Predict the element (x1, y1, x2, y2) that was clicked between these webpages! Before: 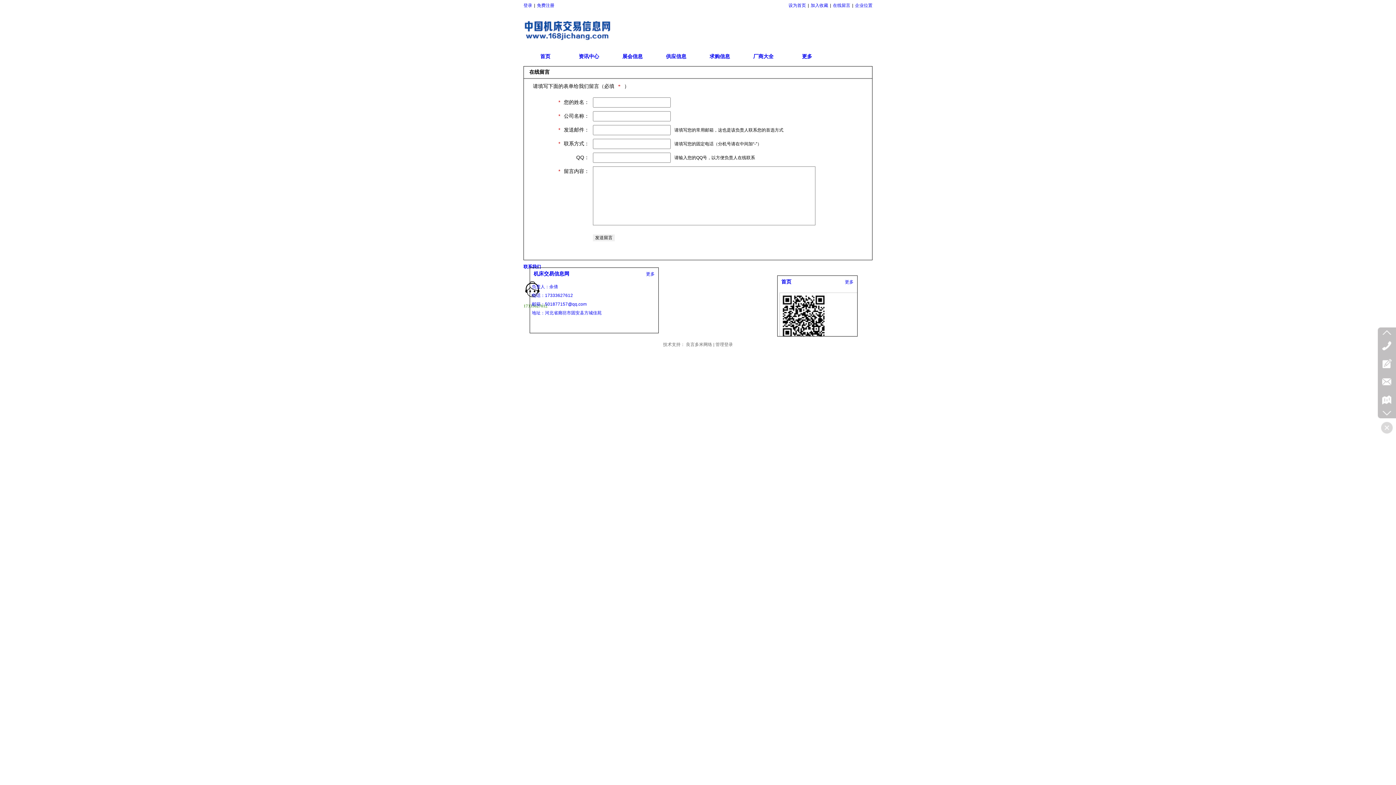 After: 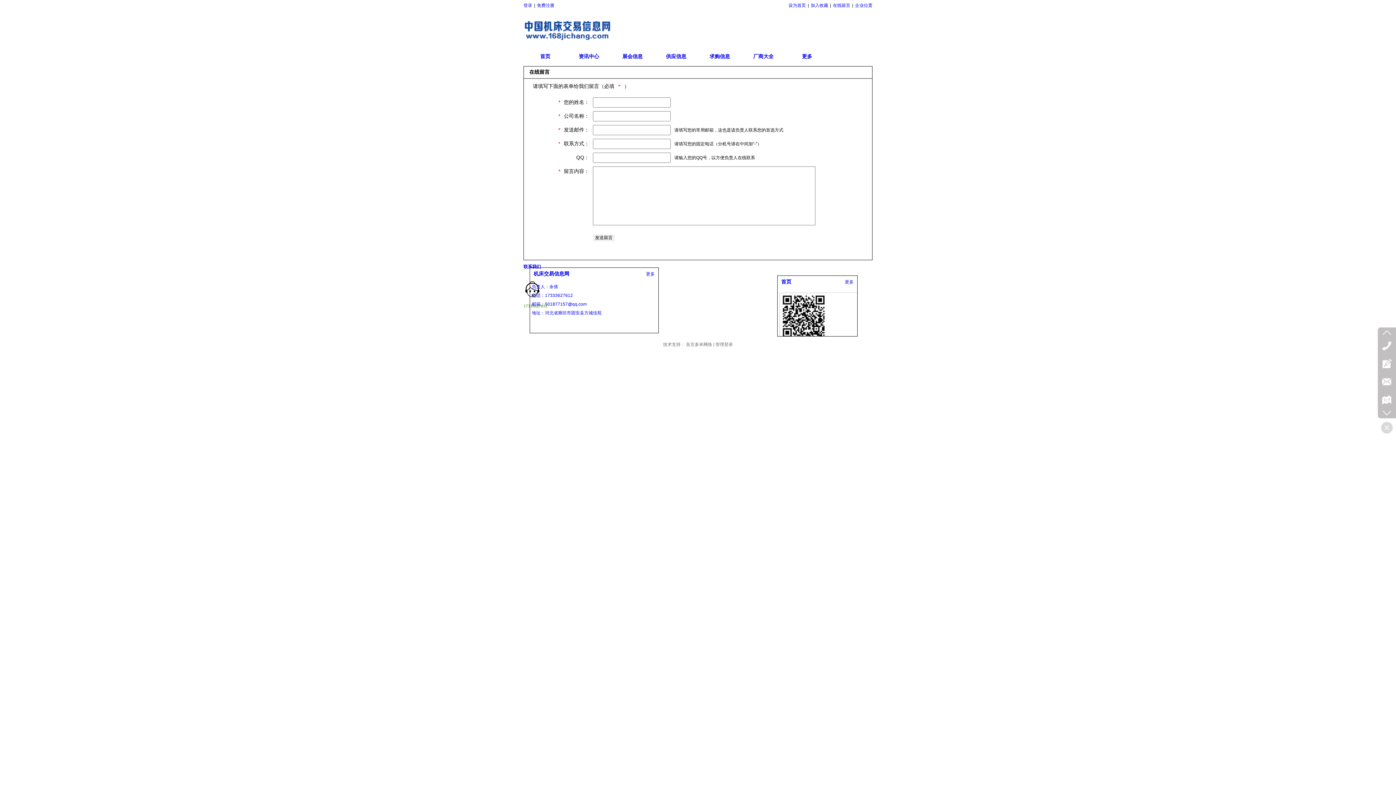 Action: bbox: (781, 279, 791, 284) label: 首页